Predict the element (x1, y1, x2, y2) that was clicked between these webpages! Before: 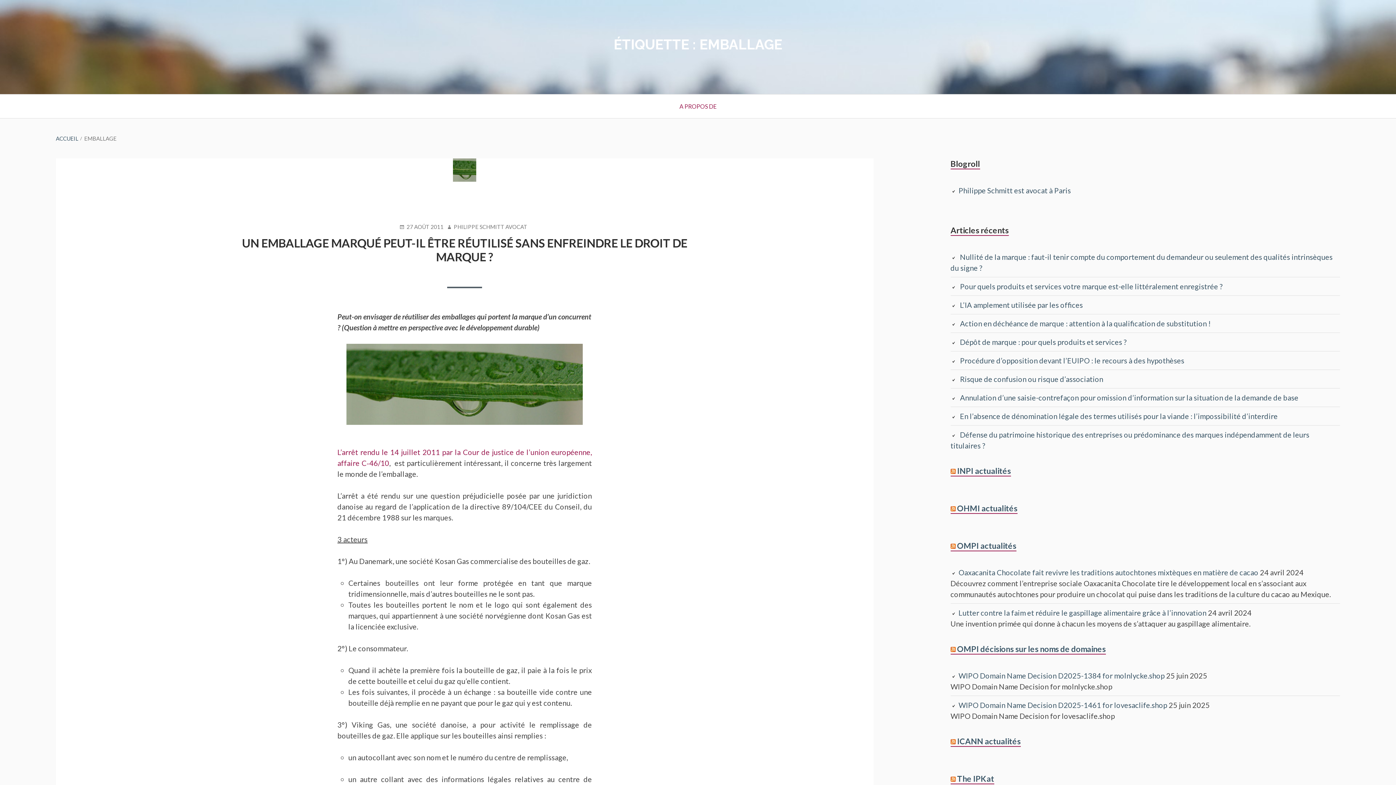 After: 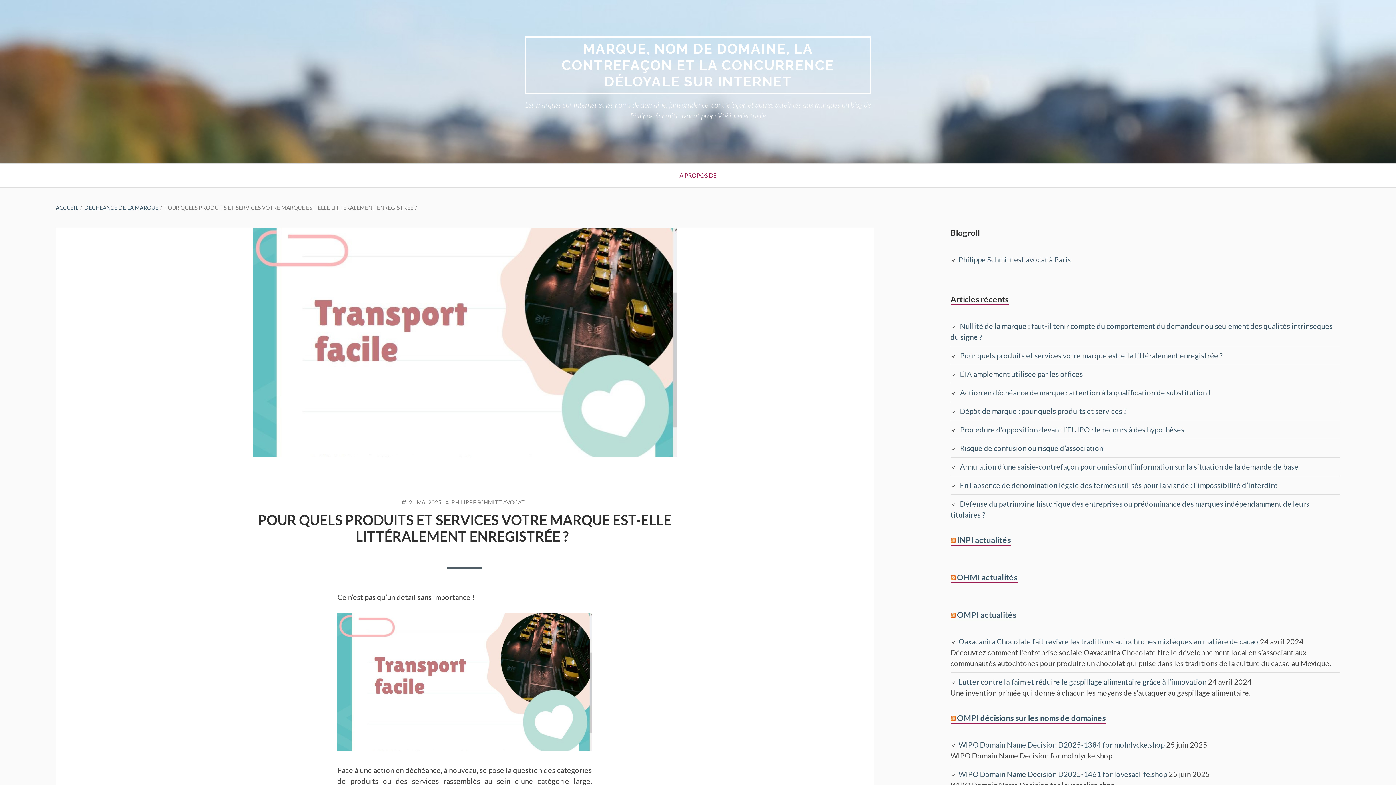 Action: bbox: (960, 282, 1225, 291) label: Pour quels produits et services votre marque est-elle littéralement enregistrée ?  